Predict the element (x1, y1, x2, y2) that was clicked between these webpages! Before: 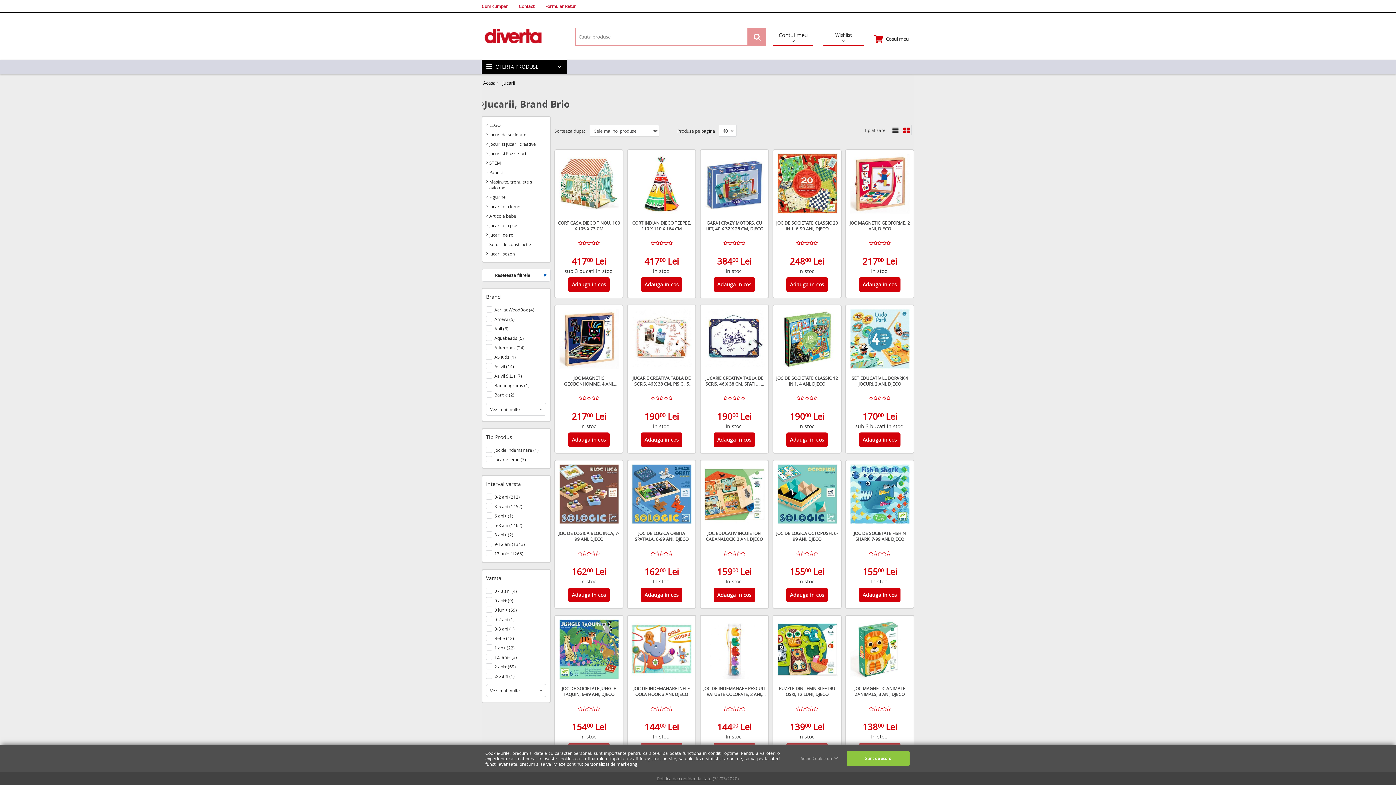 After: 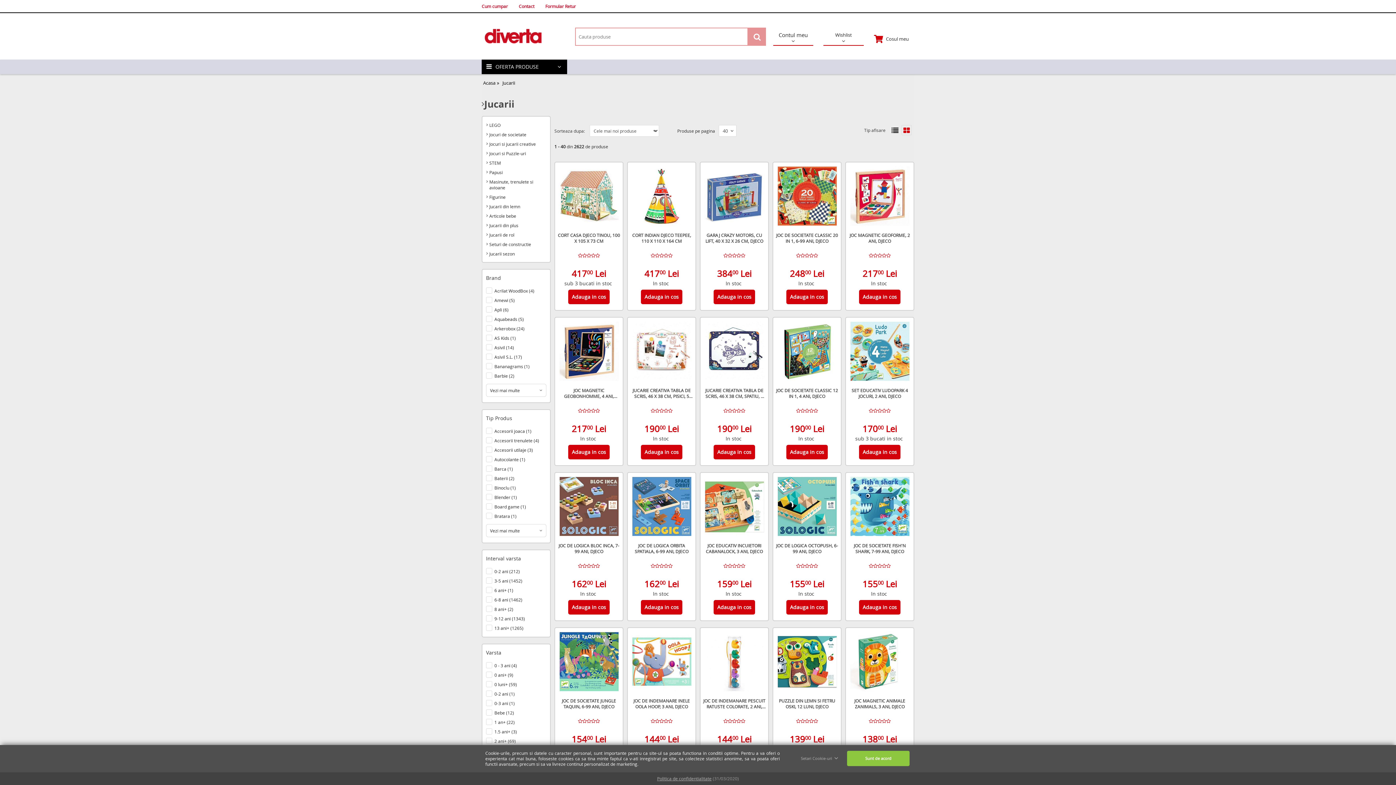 Action: bbox: (481, 268, 550, 281) label: Reseteaza filtrele